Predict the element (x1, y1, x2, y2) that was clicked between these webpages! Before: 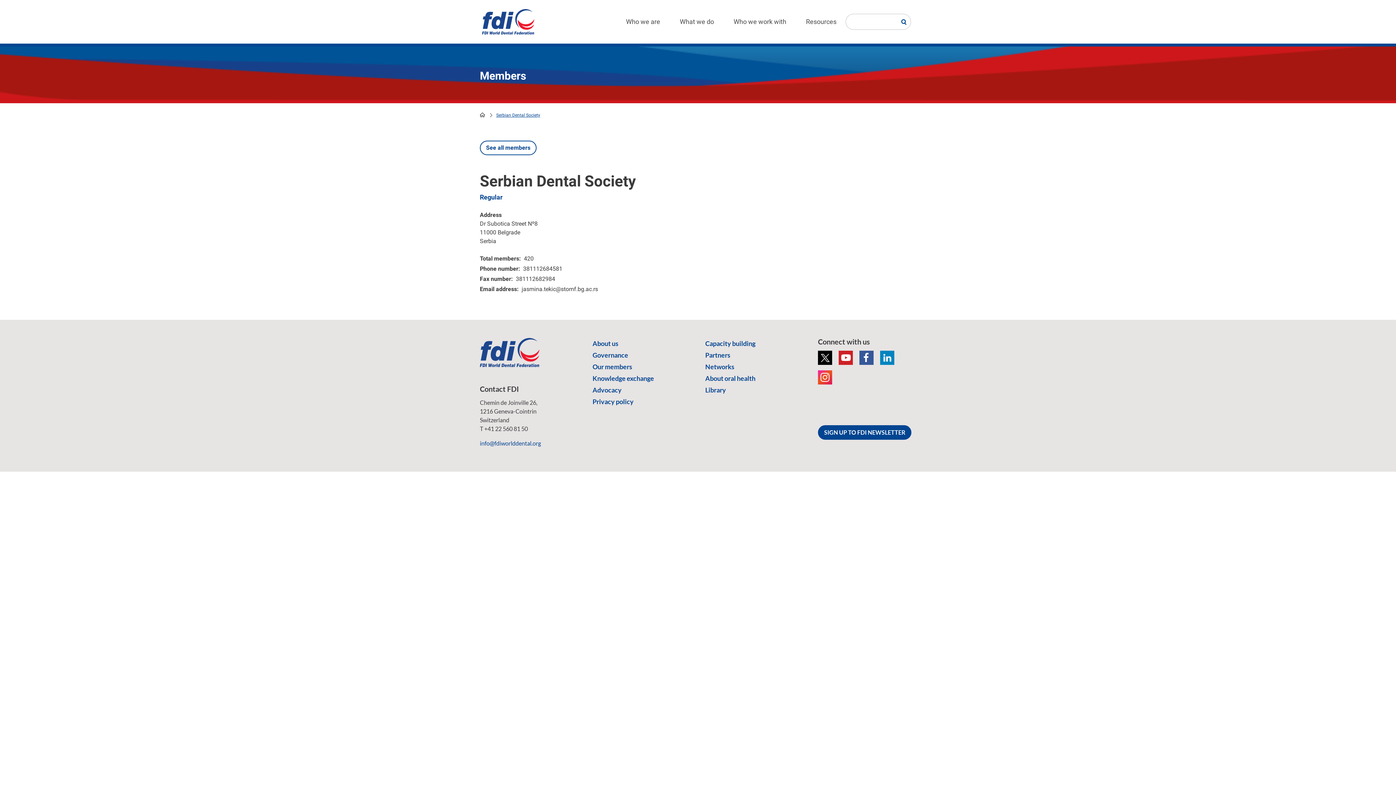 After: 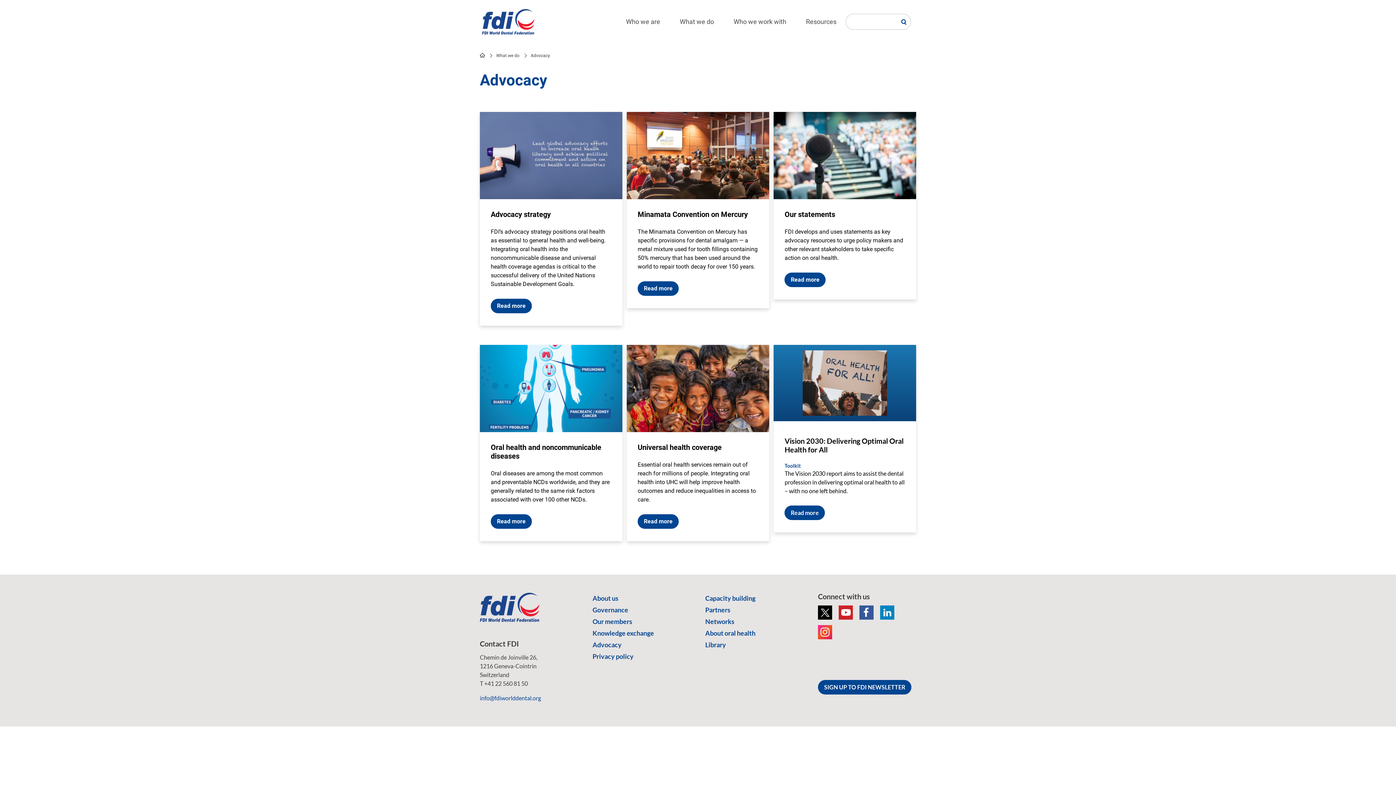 Action: bbox: (592, 386, 621, 394) label: Advocacy